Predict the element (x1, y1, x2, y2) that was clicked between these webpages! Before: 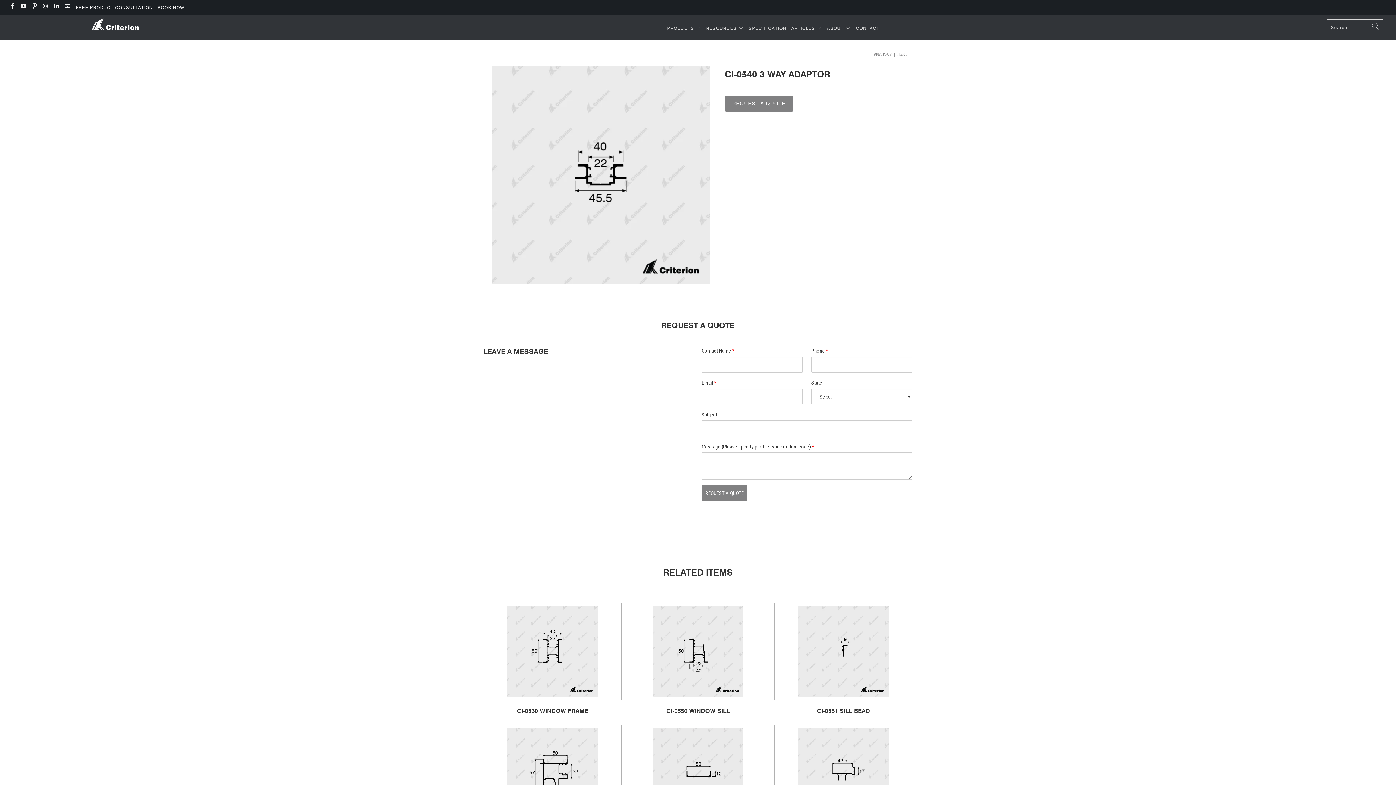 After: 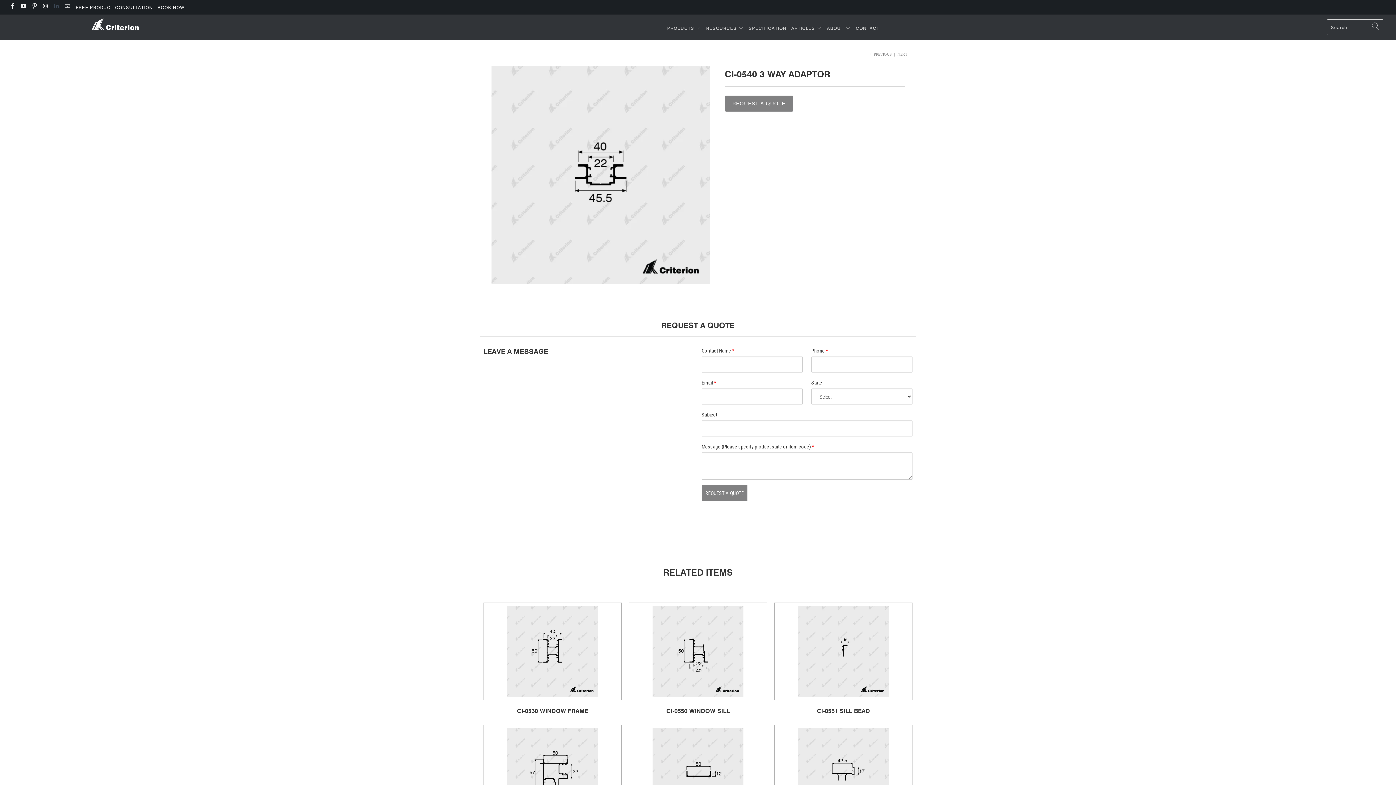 Action: bbox: (53, 5, 59, 9)